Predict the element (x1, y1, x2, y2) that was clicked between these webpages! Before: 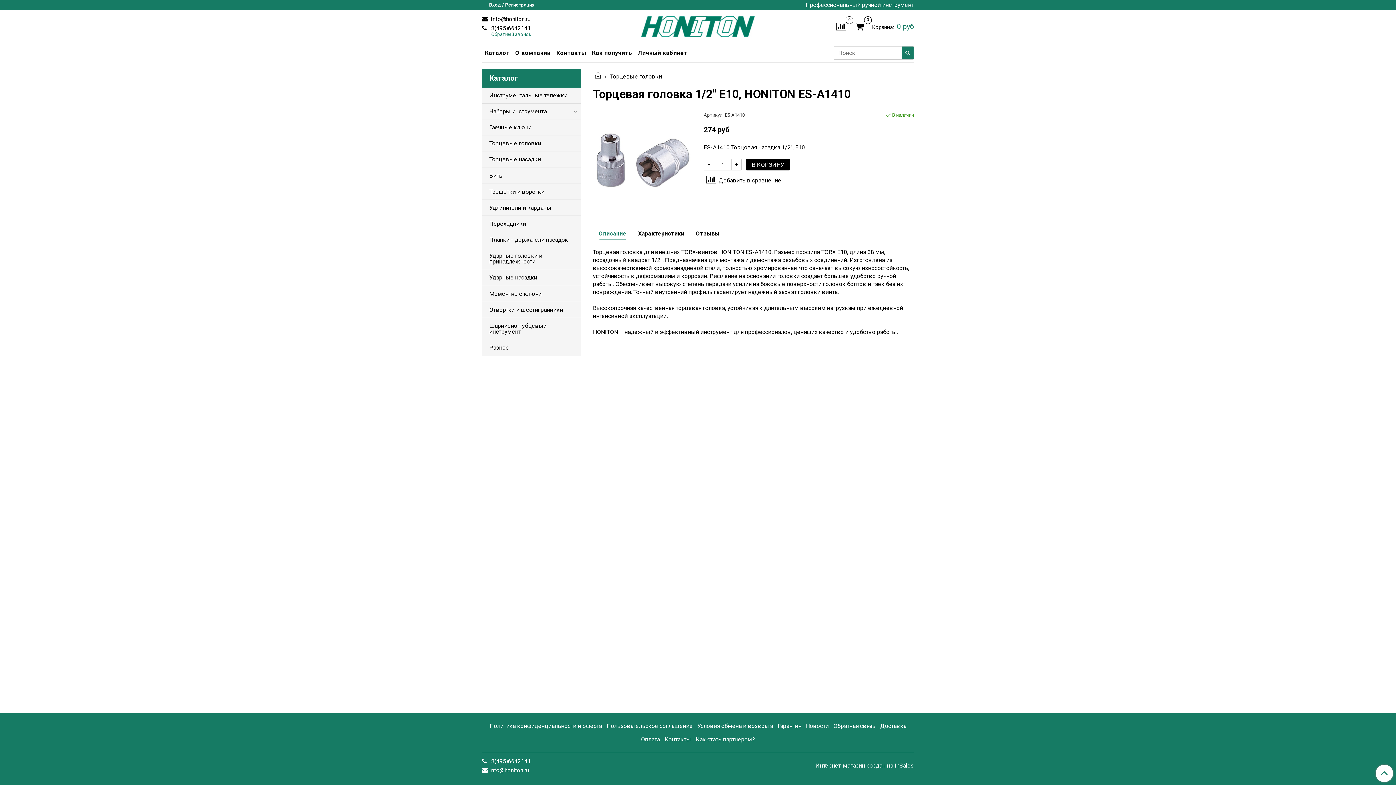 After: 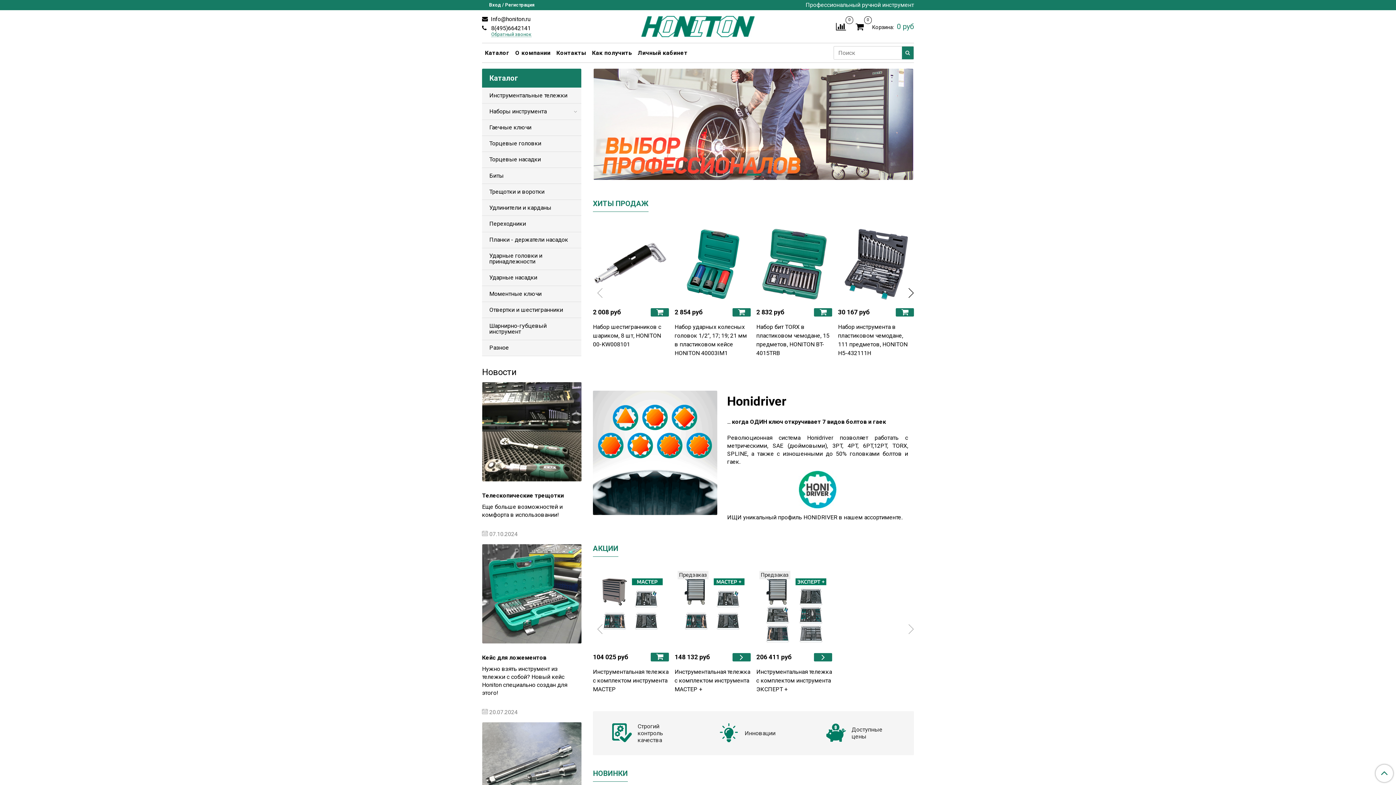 Action: bbox: (594, 73, 601, 80)